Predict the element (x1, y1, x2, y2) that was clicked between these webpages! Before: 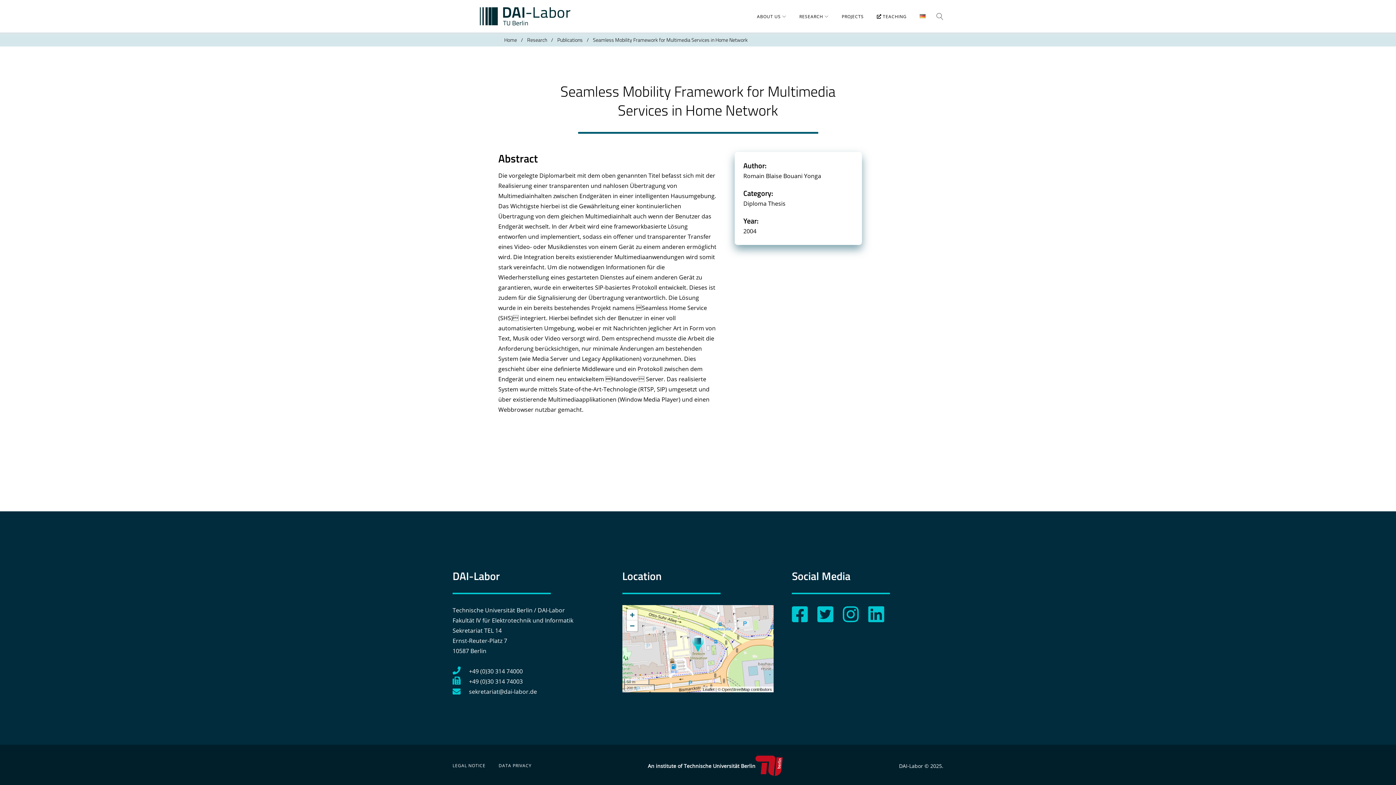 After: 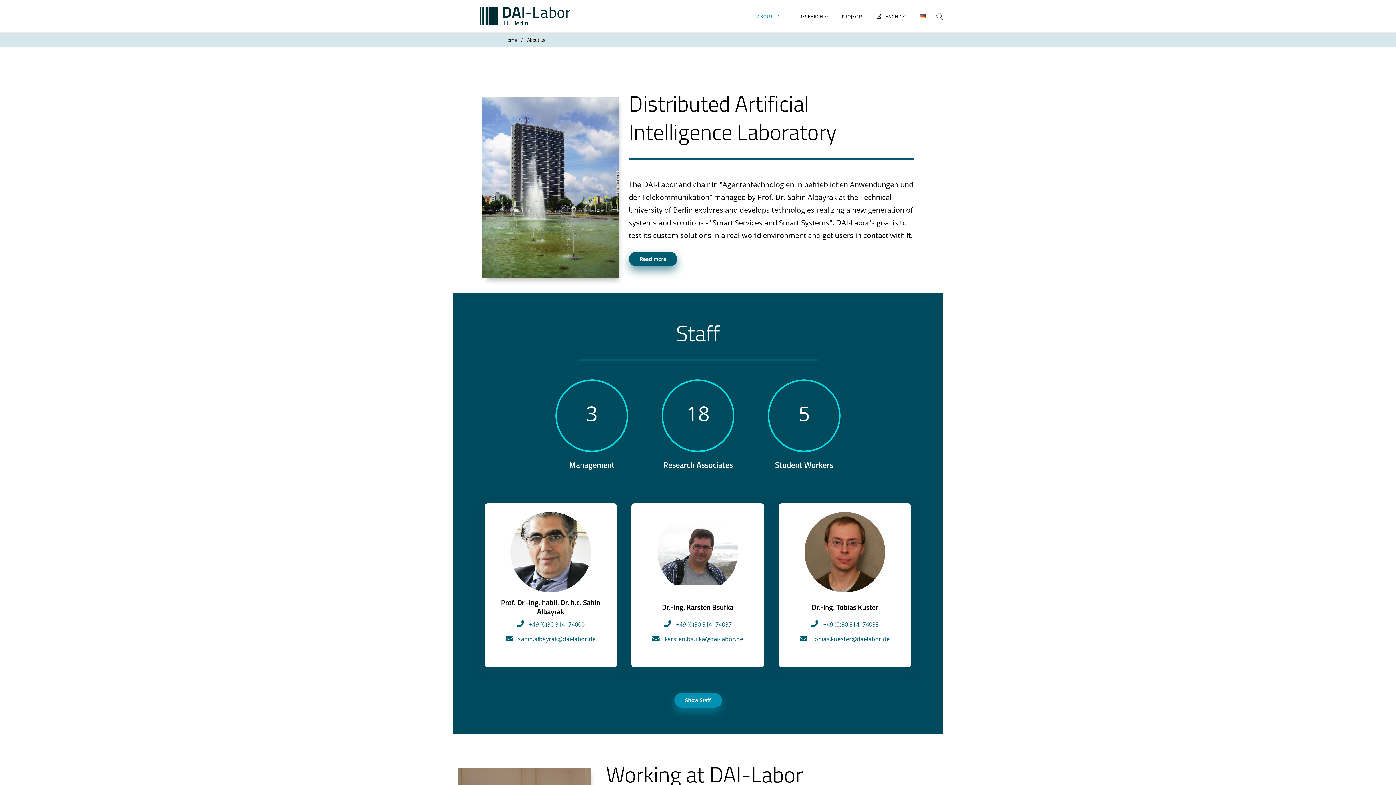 Action: label: ABOUT US bbox: (757, 10, 786, 22)